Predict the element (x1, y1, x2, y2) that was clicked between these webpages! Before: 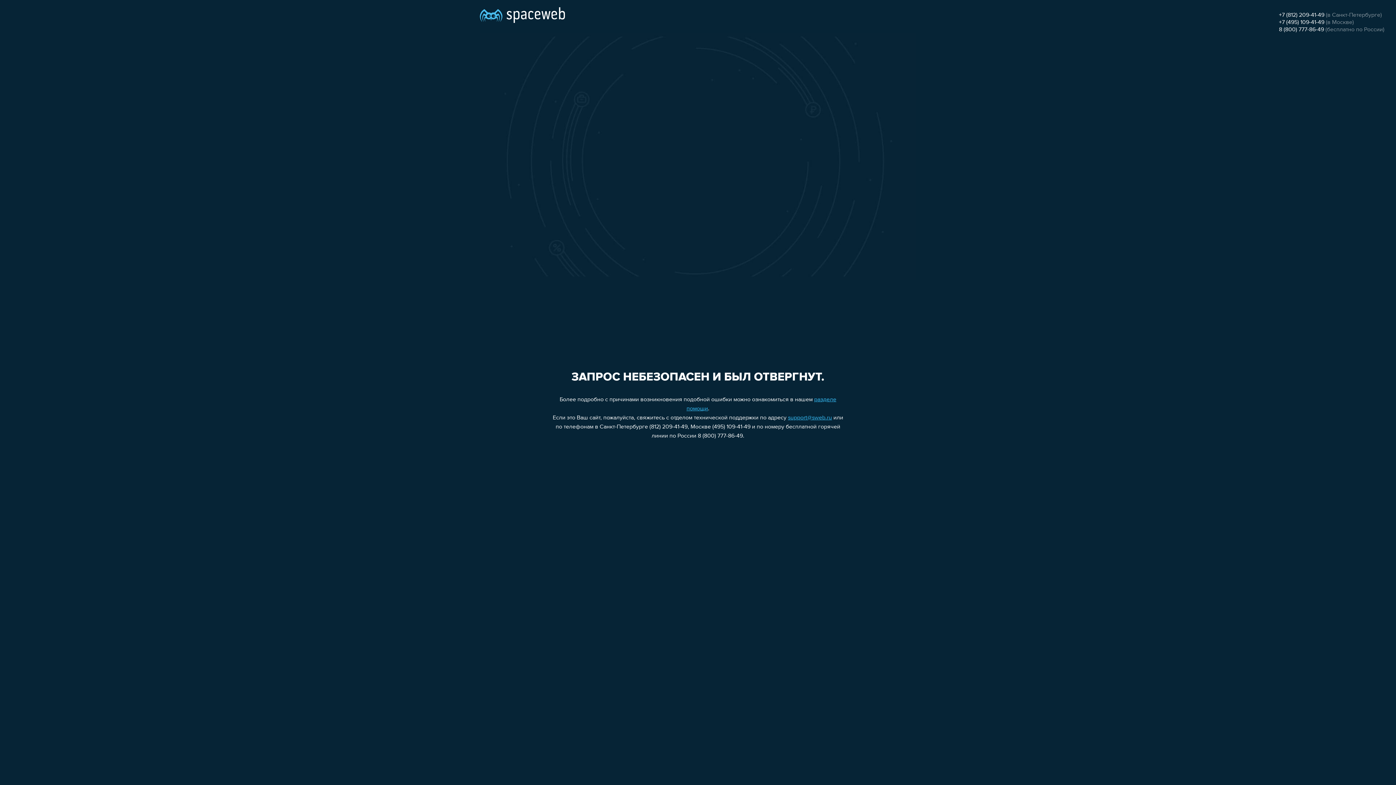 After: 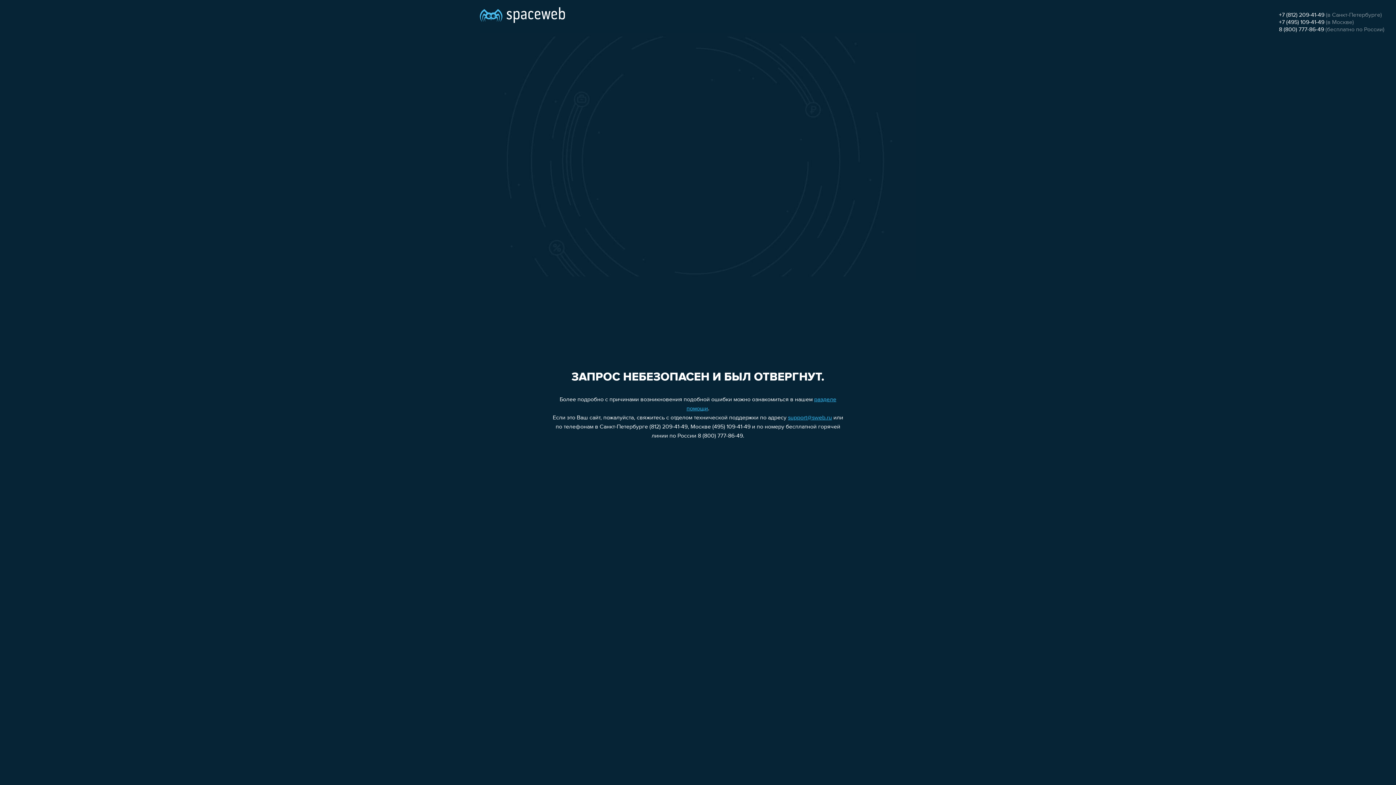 Action: bbox: (1279, 19, 1324, 25) label: +7 (495) 109-41-49